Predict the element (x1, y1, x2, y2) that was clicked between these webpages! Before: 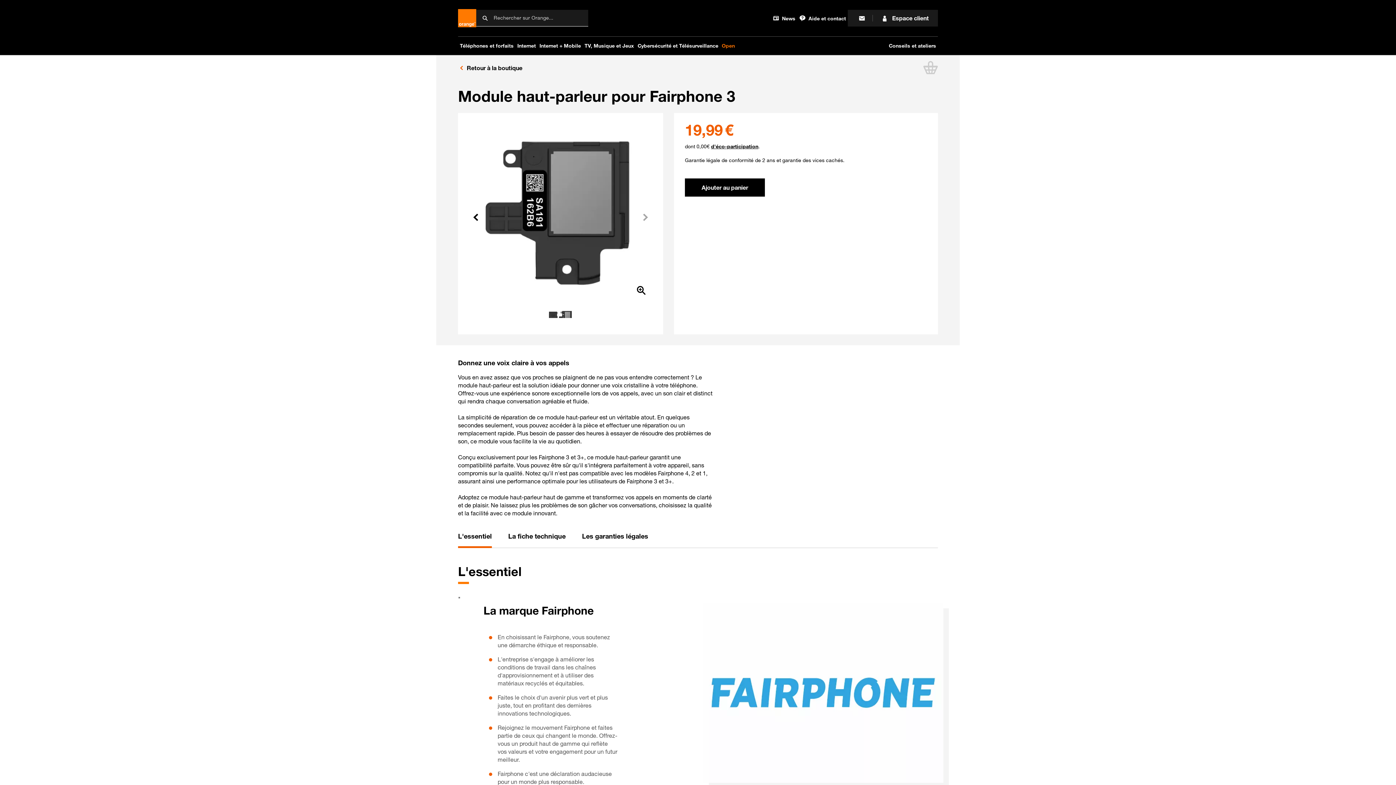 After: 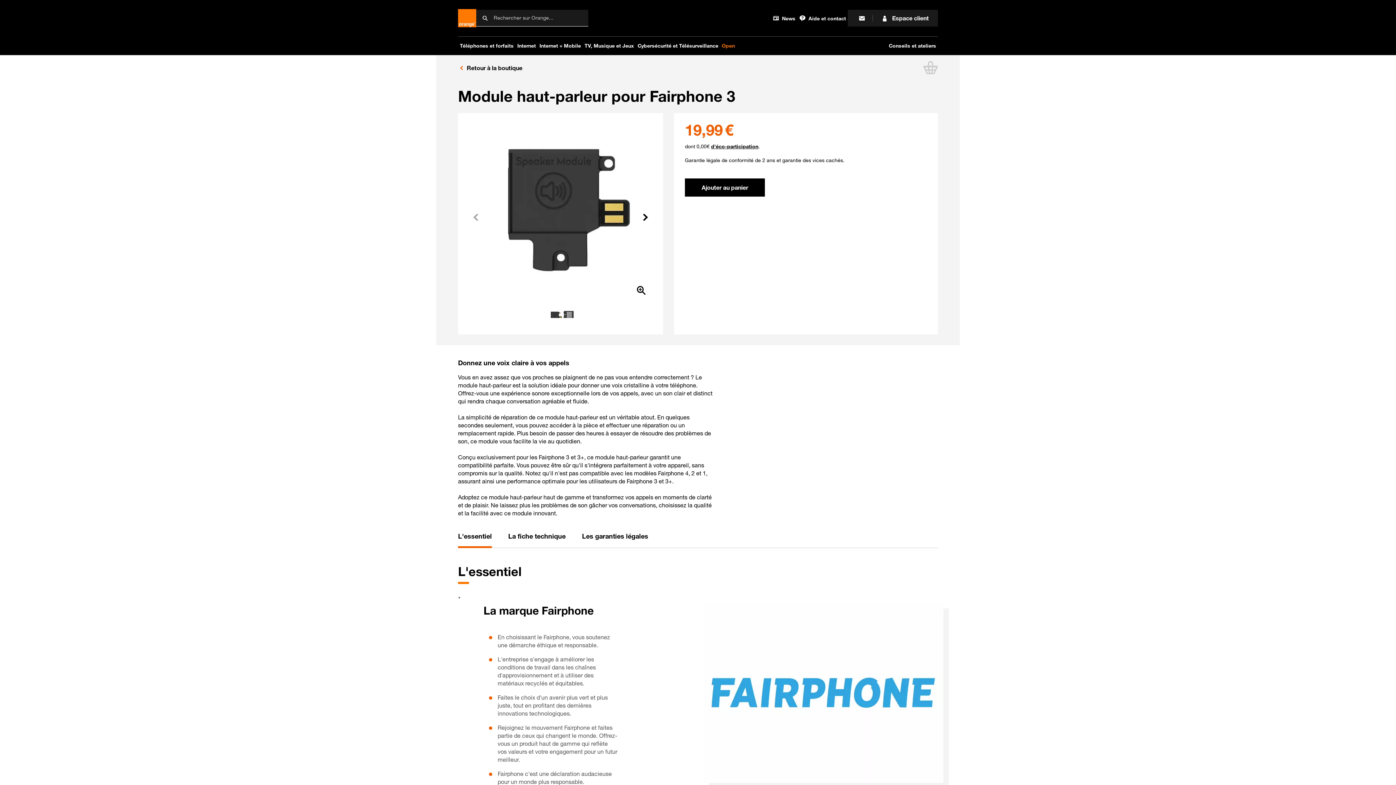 Action: label: Slide 1 bbox: (551, 311, 556, 312)